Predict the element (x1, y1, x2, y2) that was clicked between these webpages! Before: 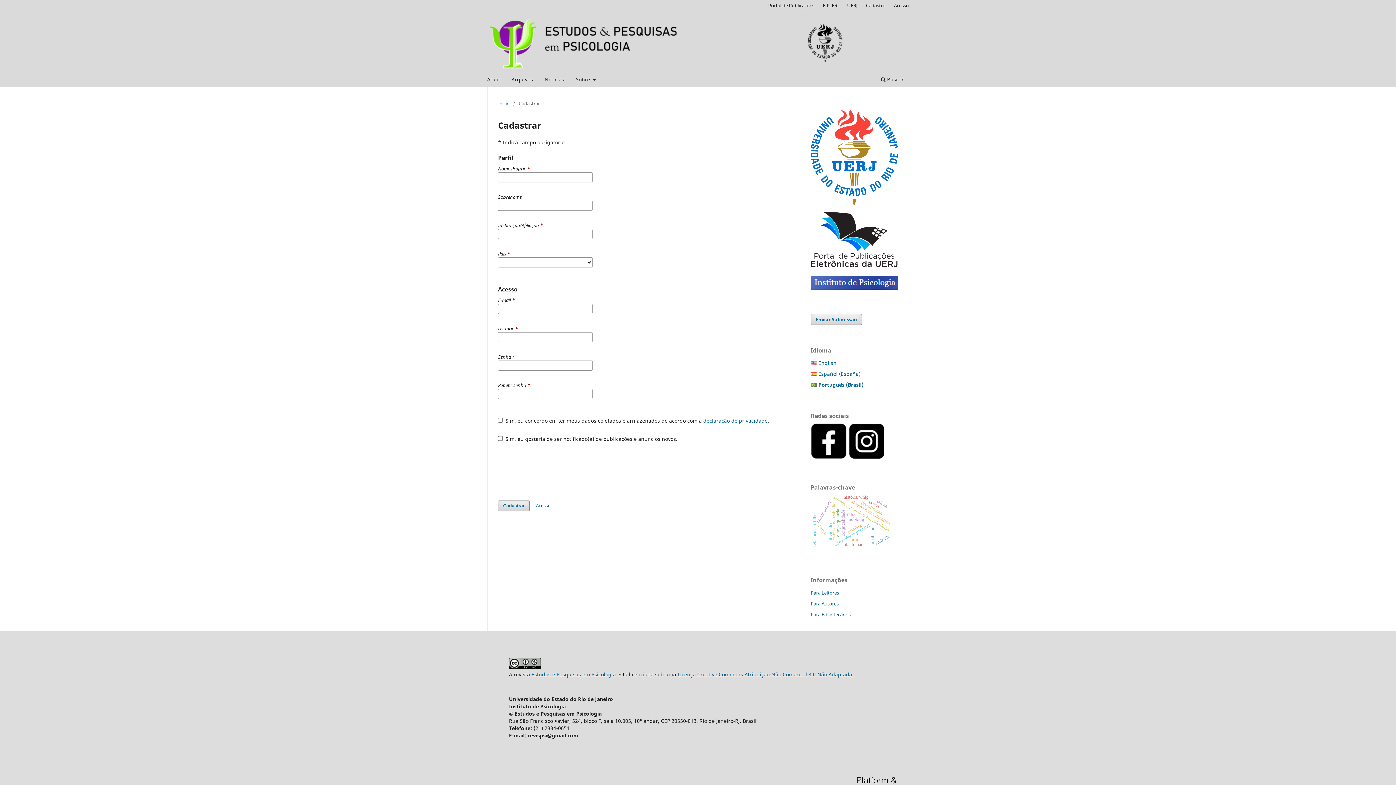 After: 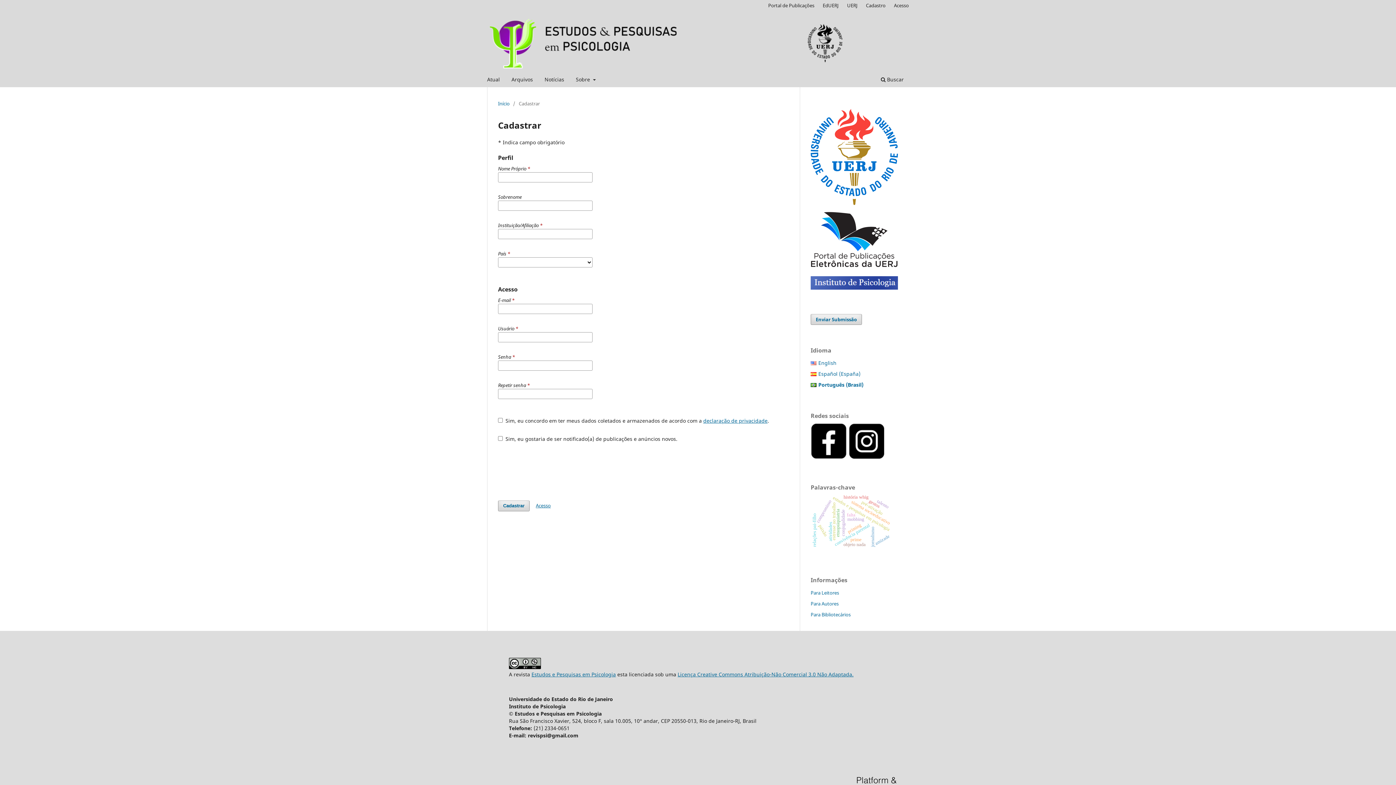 Action: bbox: (810, 263, 898, 270)